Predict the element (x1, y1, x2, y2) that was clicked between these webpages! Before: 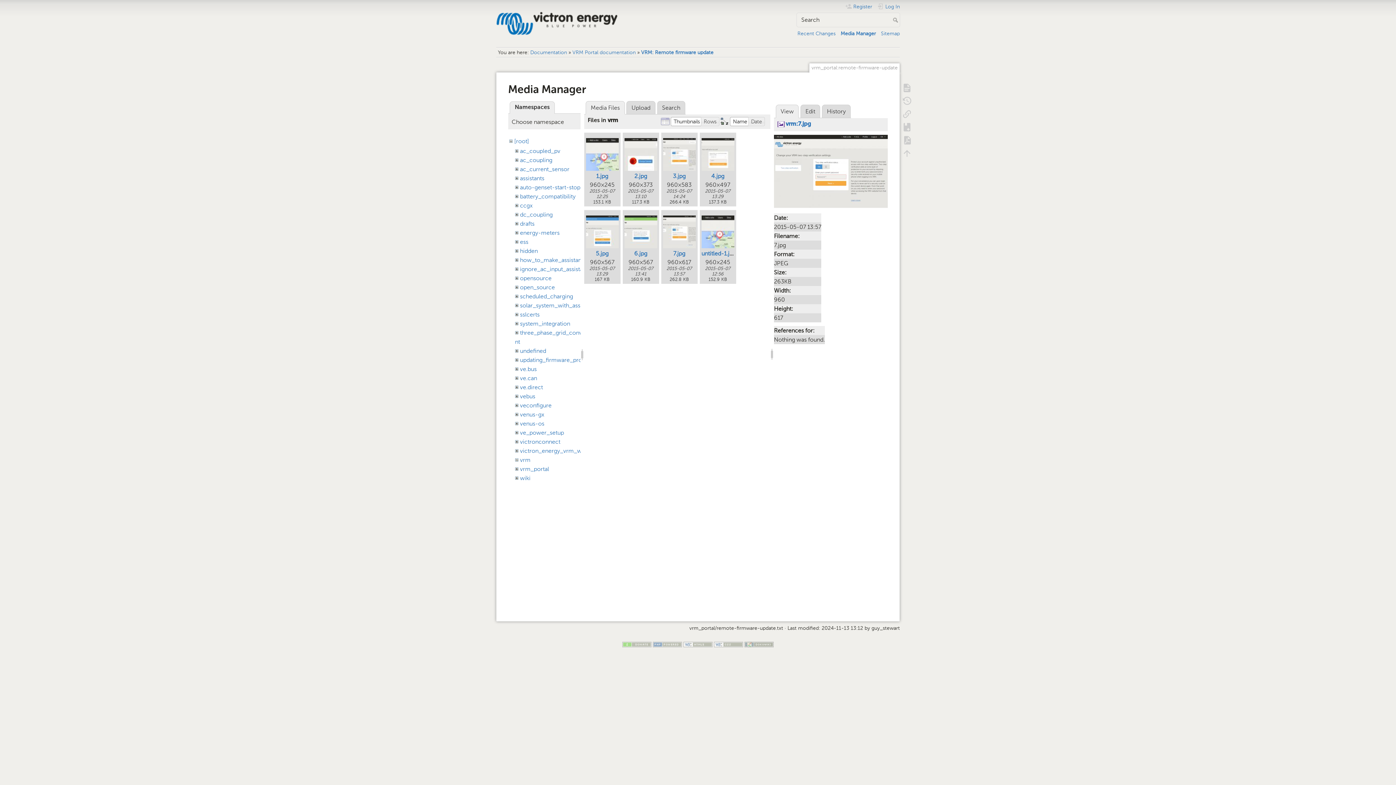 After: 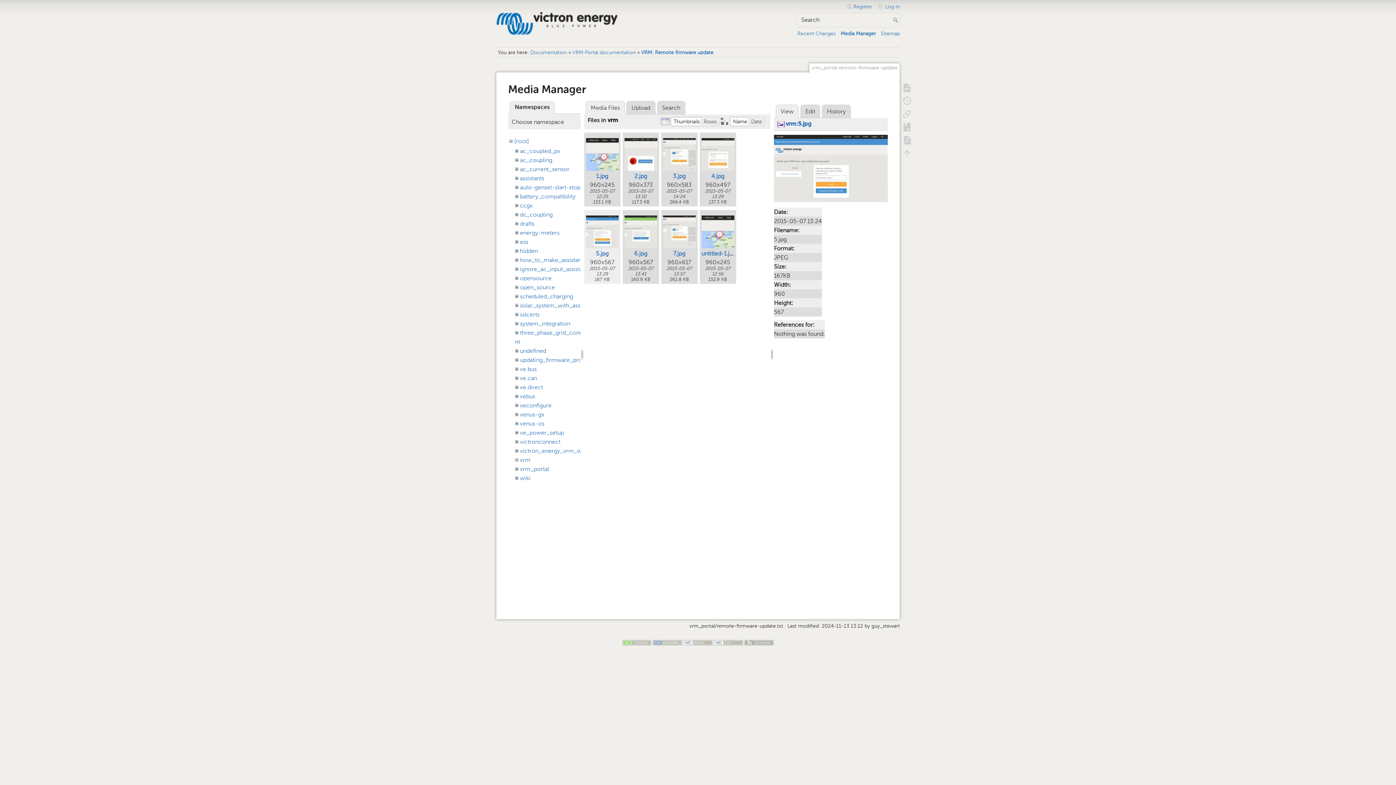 Action: bbox: (586, 215, 618, 248)